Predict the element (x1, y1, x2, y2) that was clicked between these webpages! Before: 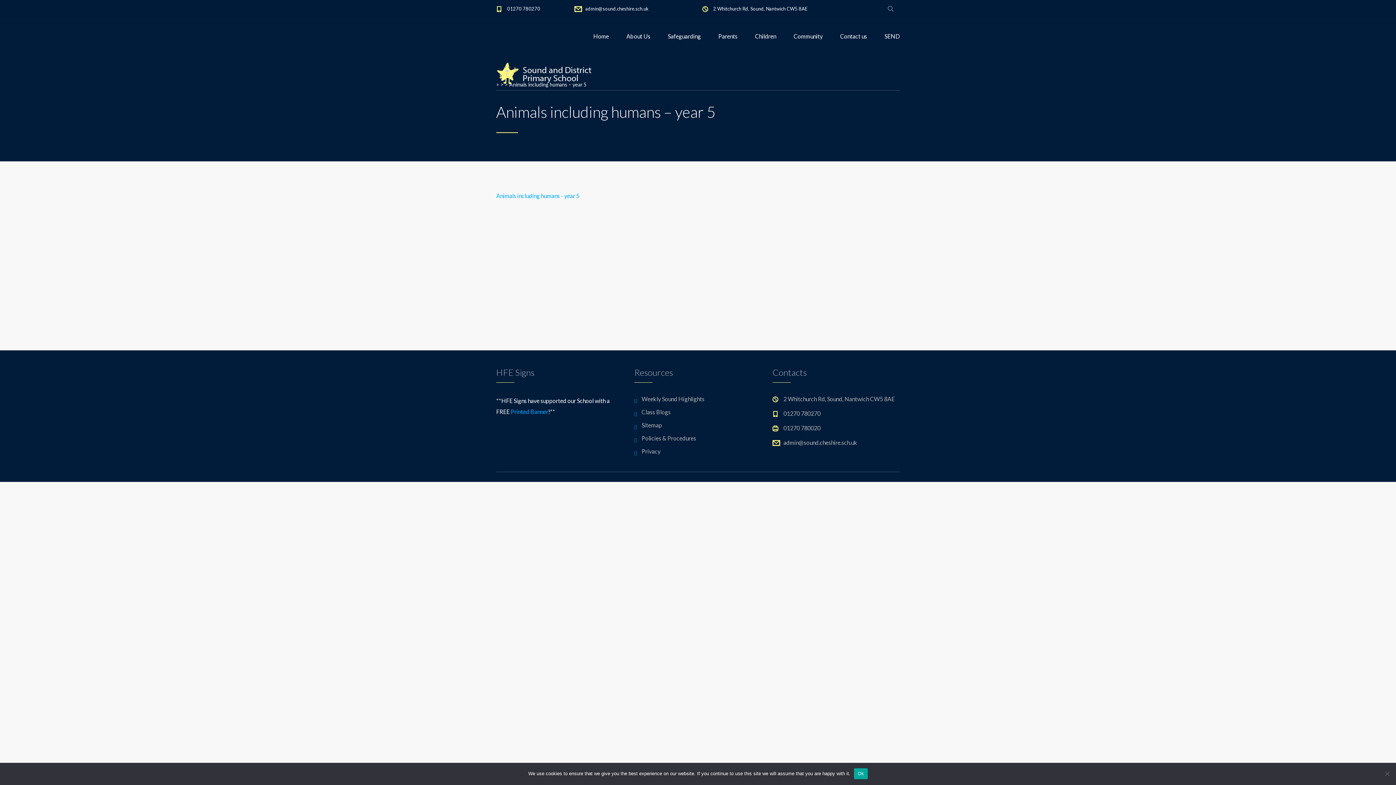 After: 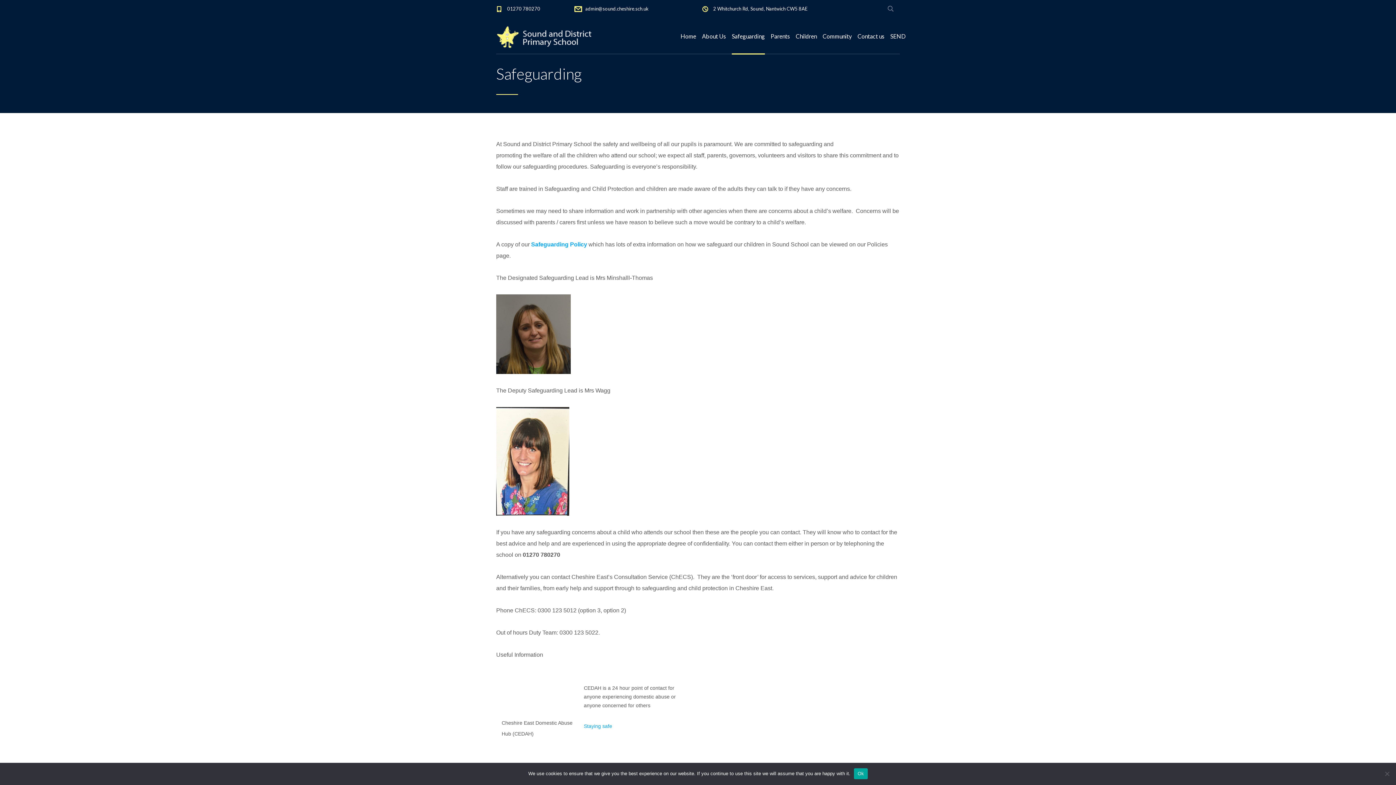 Action: bbox: (668, 18, 701, 54) label: Safeguarding